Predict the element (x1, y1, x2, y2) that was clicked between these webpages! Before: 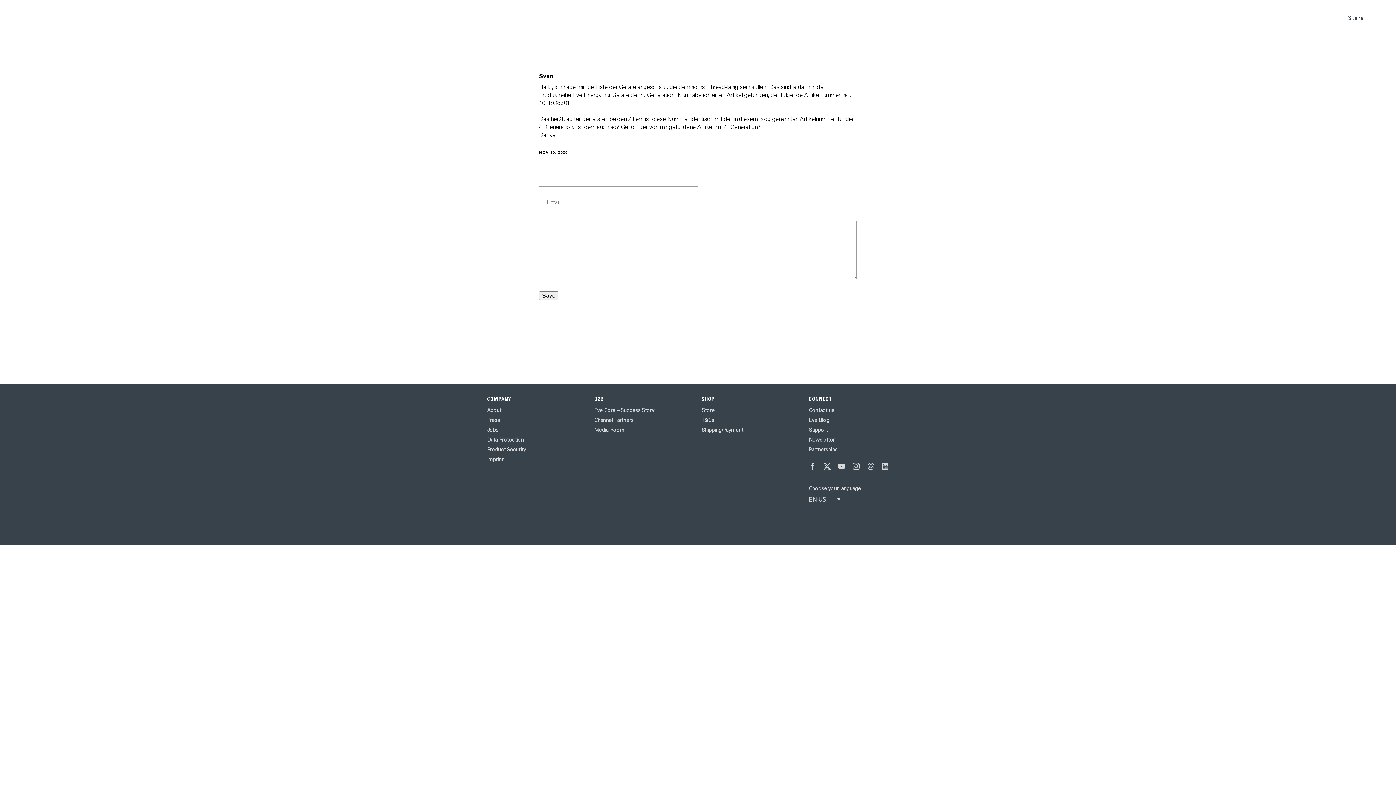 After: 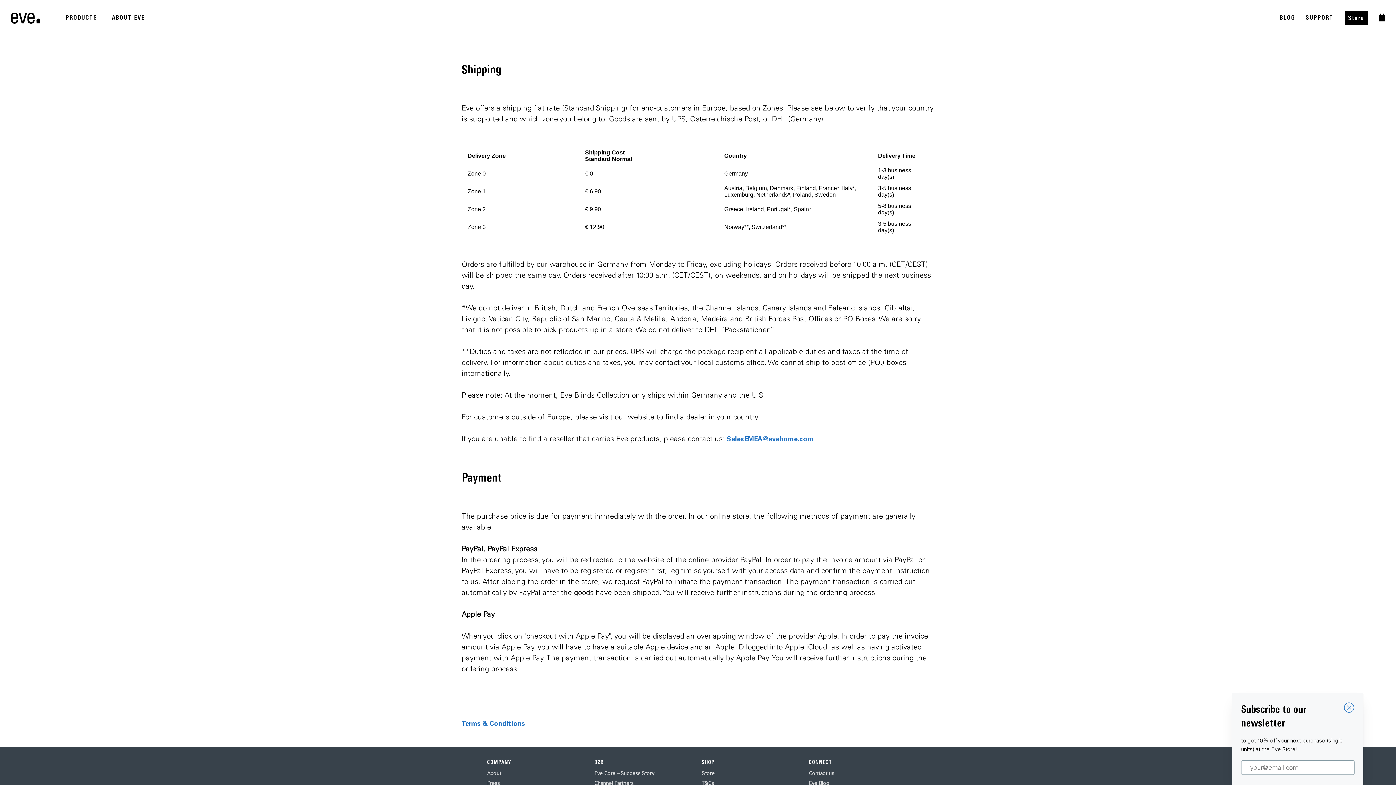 Action: label: Shipping/Payment bbox: (701, 426, 743, 433)